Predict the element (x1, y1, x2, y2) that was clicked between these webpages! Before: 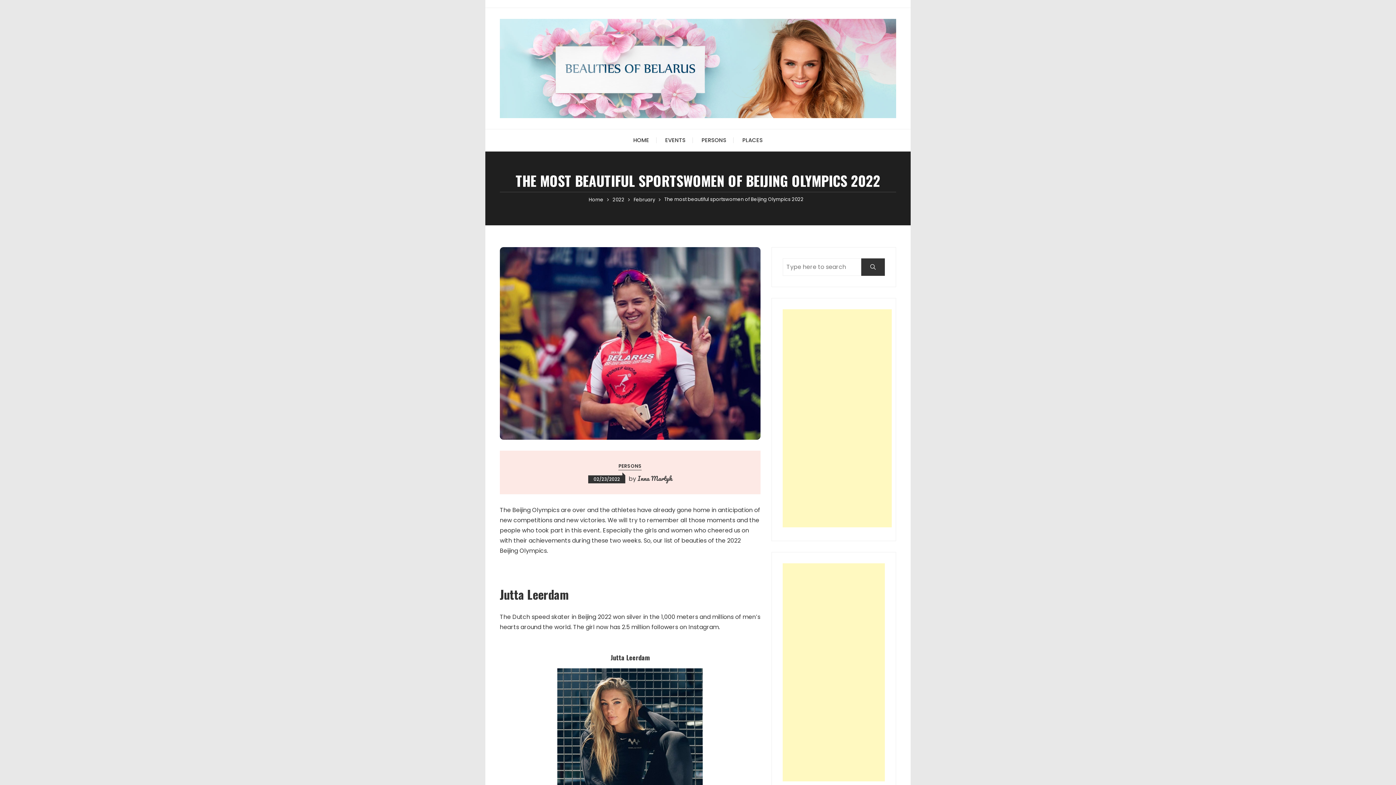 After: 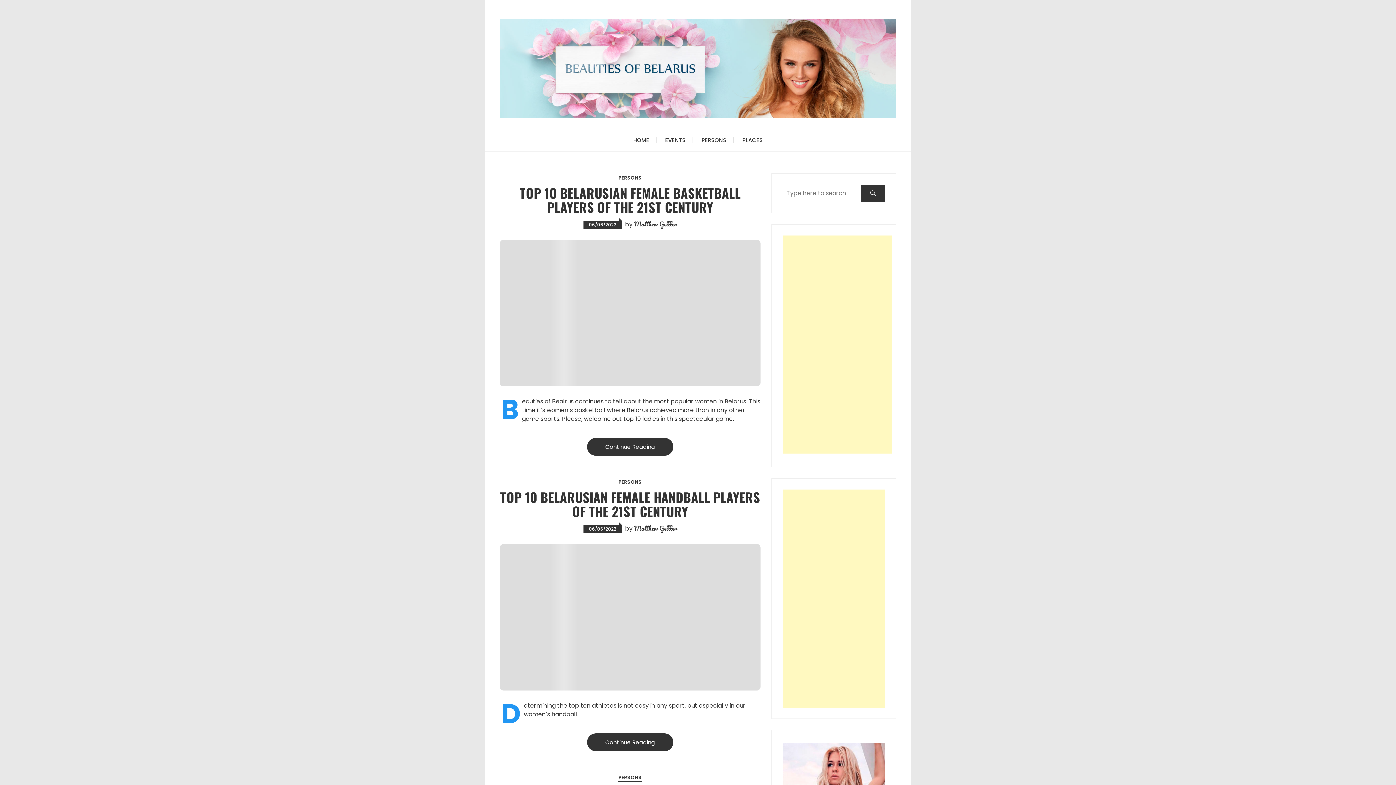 Action: bbox: (500, 63, 896, 72)